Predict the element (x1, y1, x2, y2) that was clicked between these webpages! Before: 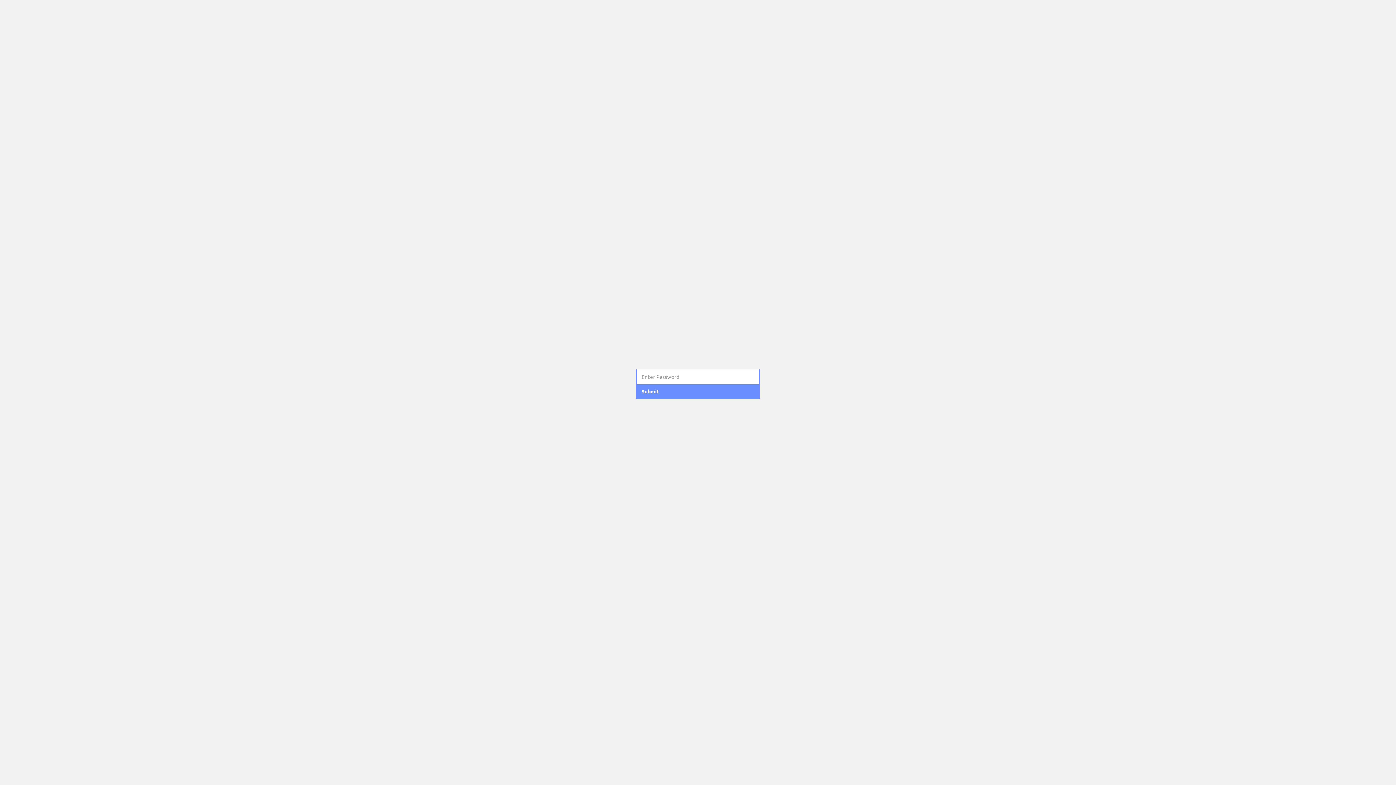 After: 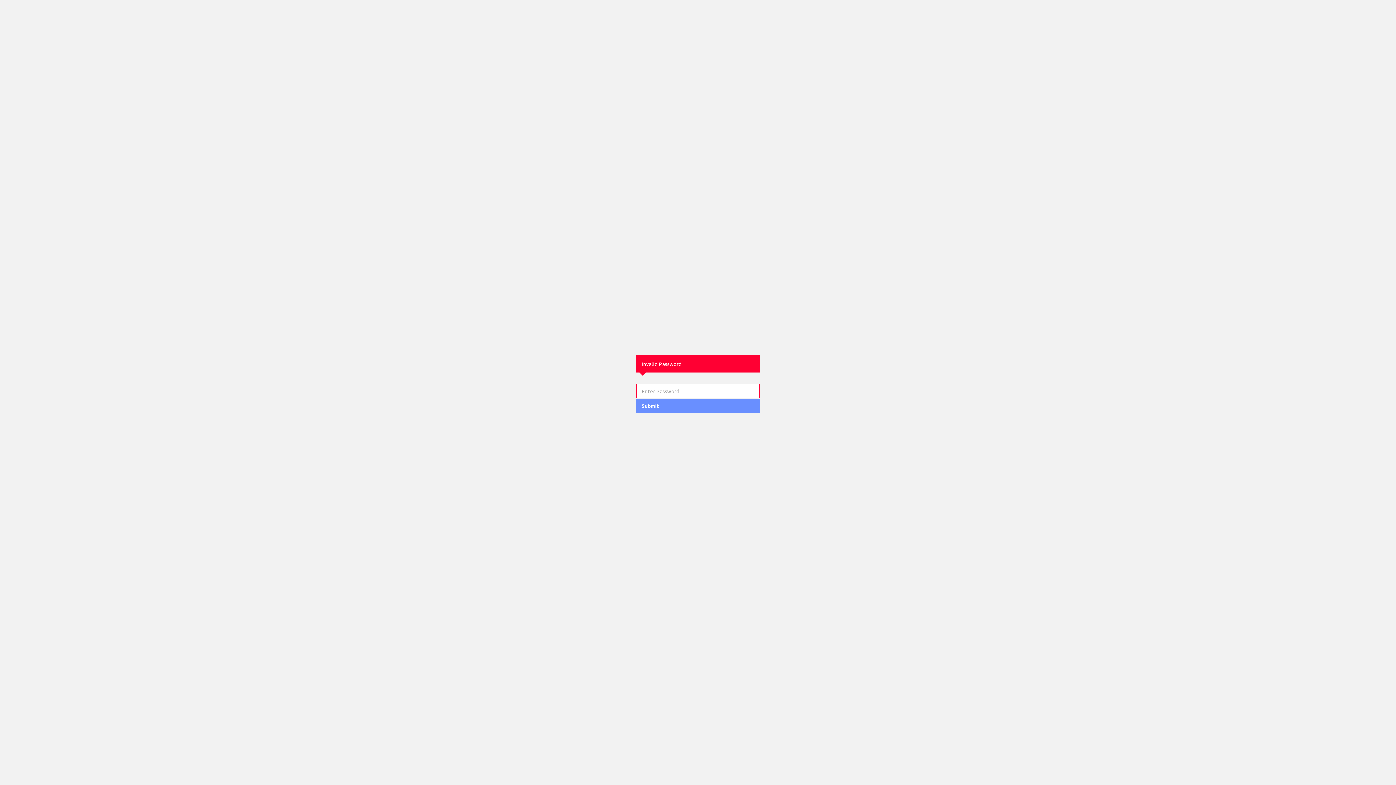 Action: label: Submit bbox: (636, 384, 760, 399)